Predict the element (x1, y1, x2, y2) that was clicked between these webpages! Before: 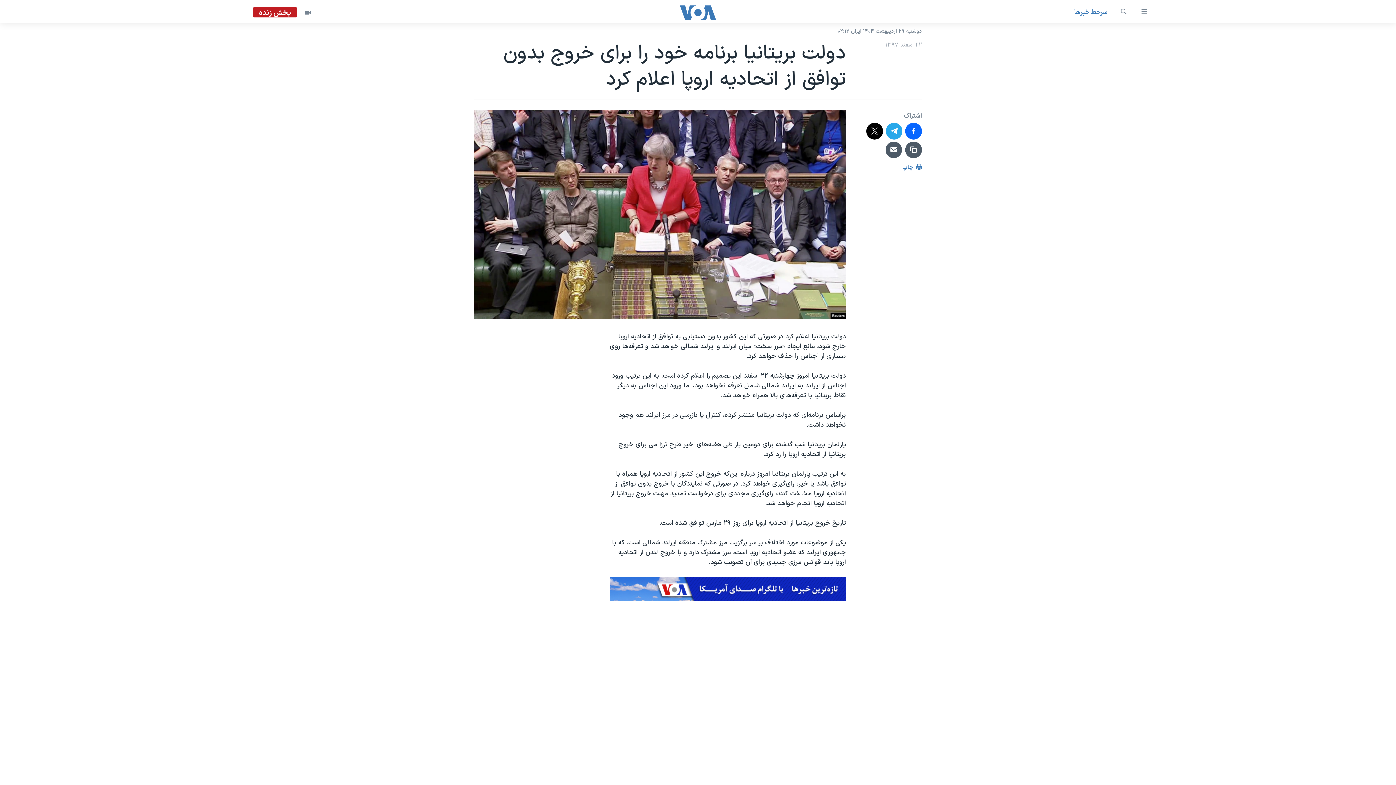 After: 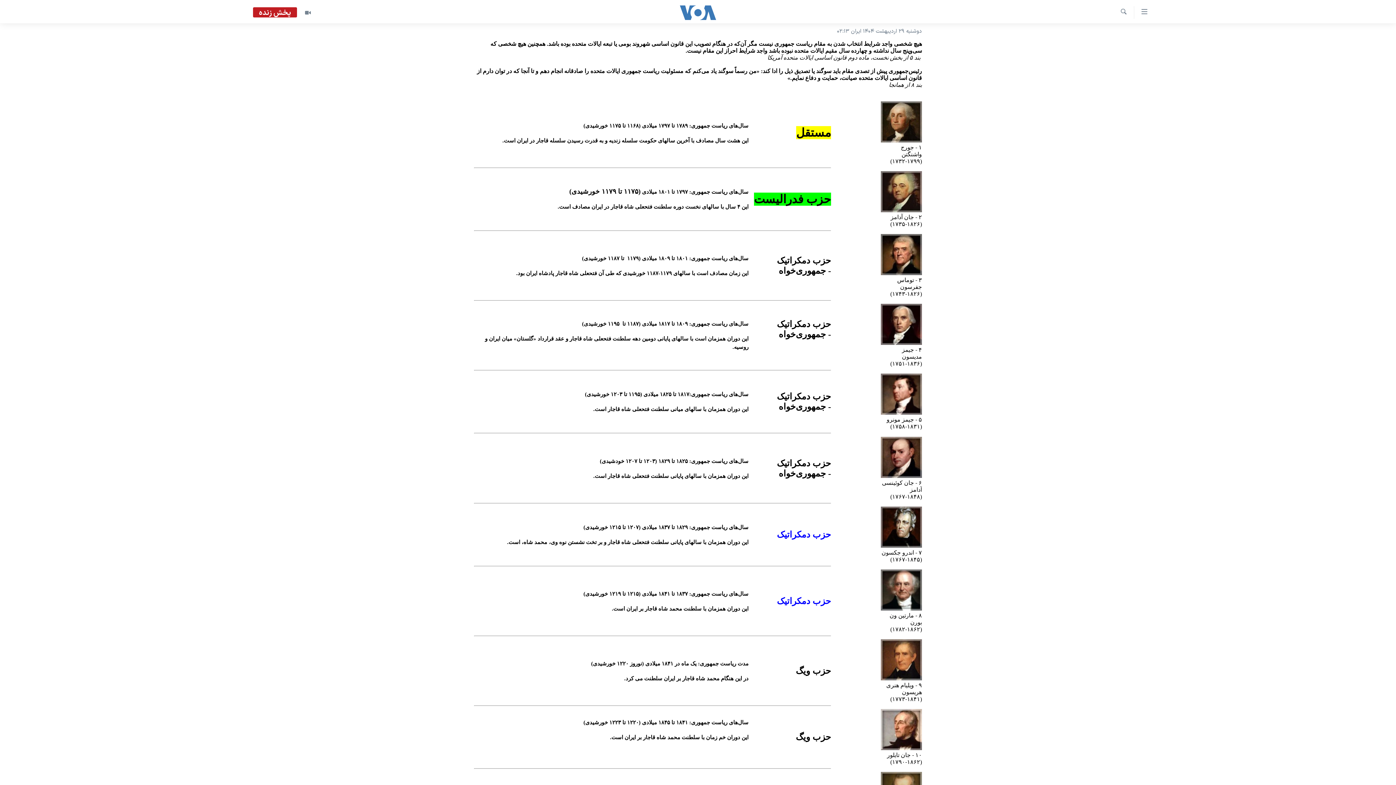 Action: bbox: (698, 772, 698, 781) label: رؤسای جمهوری آمریکا